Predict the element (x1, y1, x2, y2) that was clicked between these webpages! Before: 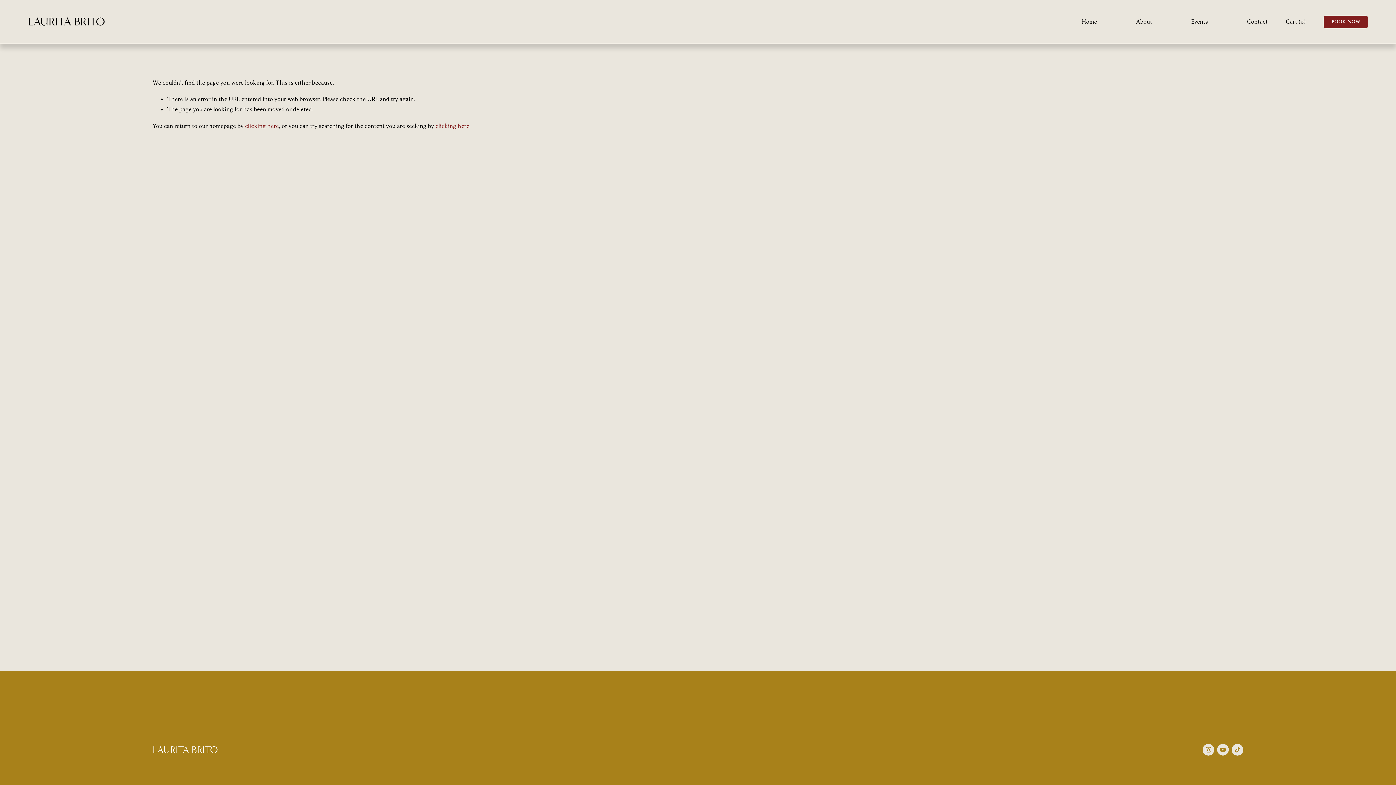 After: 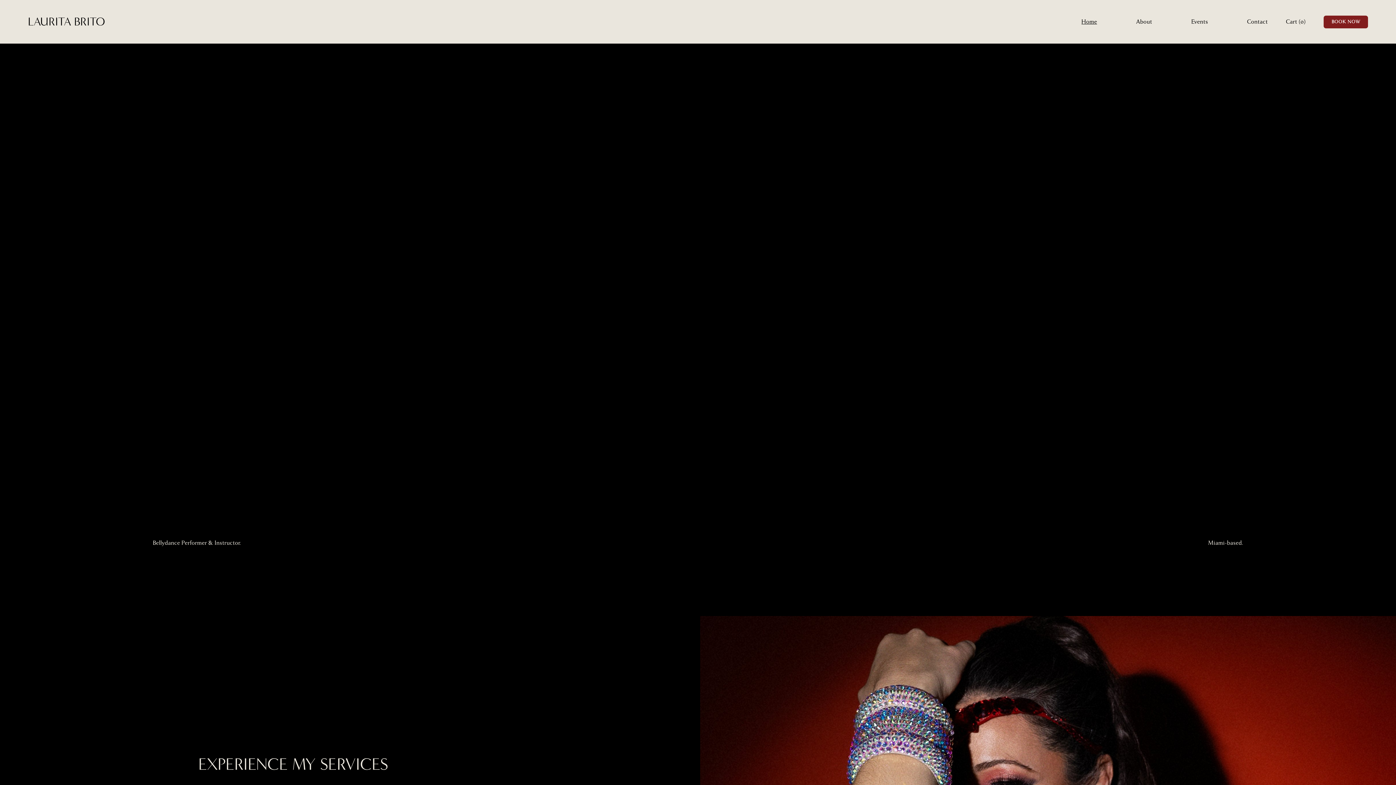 Action: label: LAURITA BRITO bbox: (27, 15, 105, 28)